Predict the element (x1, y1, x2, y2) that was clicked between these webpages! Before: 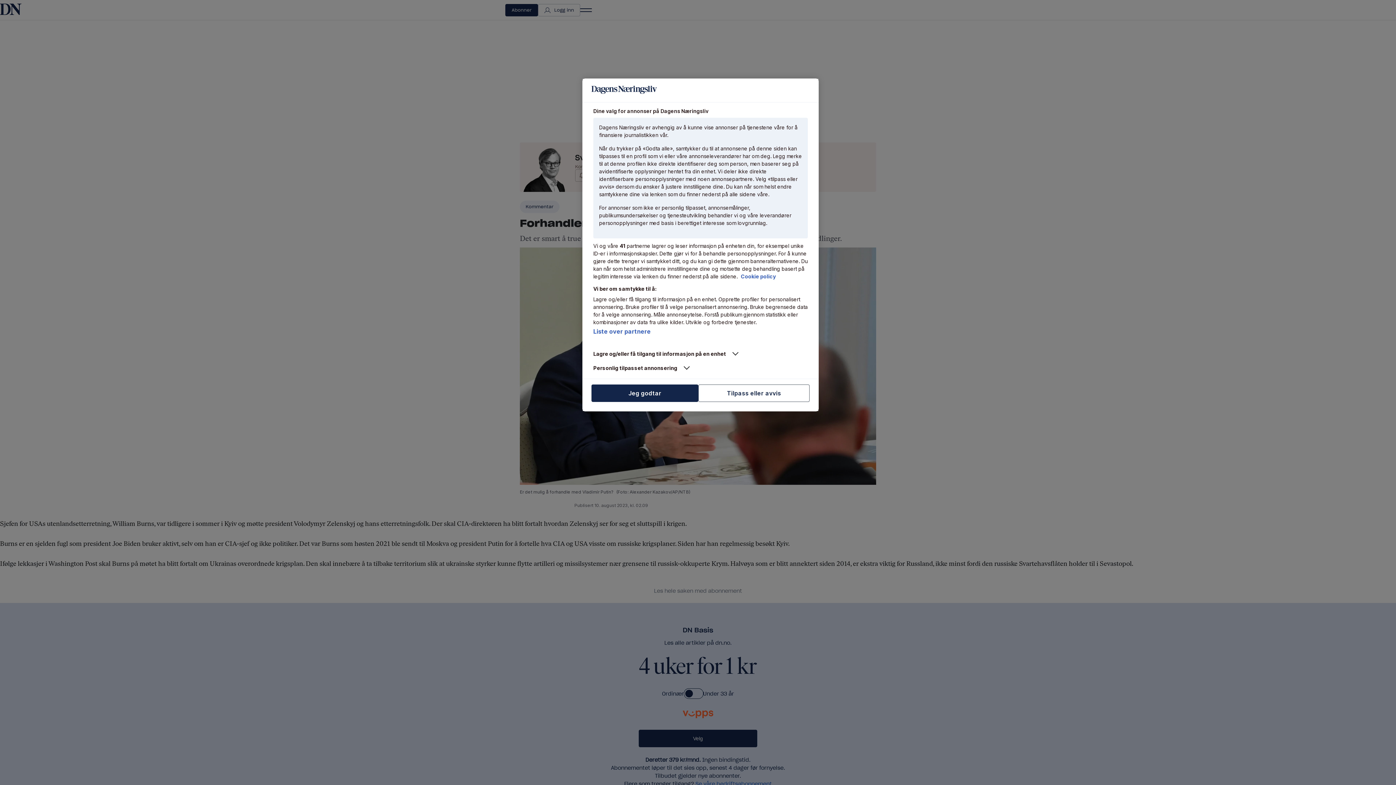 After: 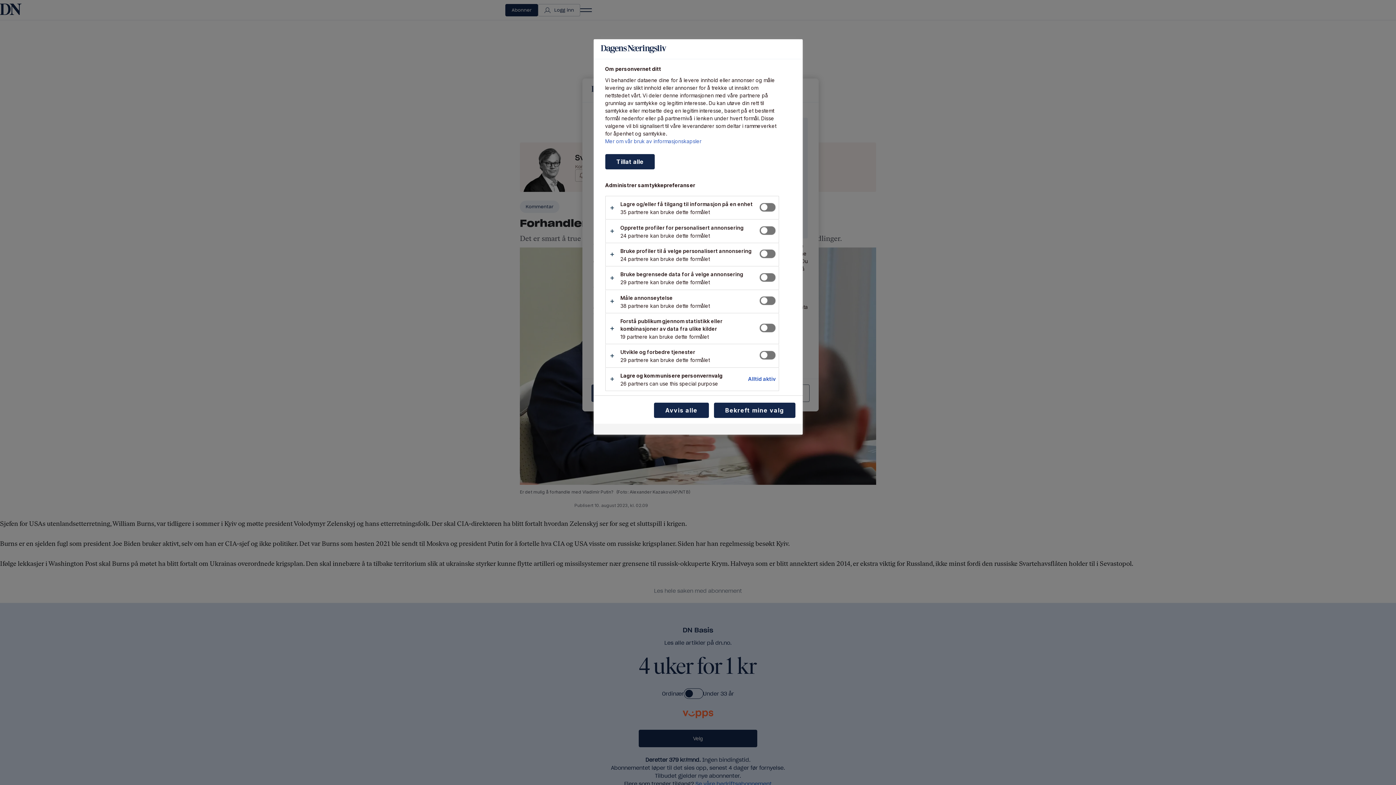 Action: label: Tilpass eller avvis bbox: (698, 384, 809, 402)